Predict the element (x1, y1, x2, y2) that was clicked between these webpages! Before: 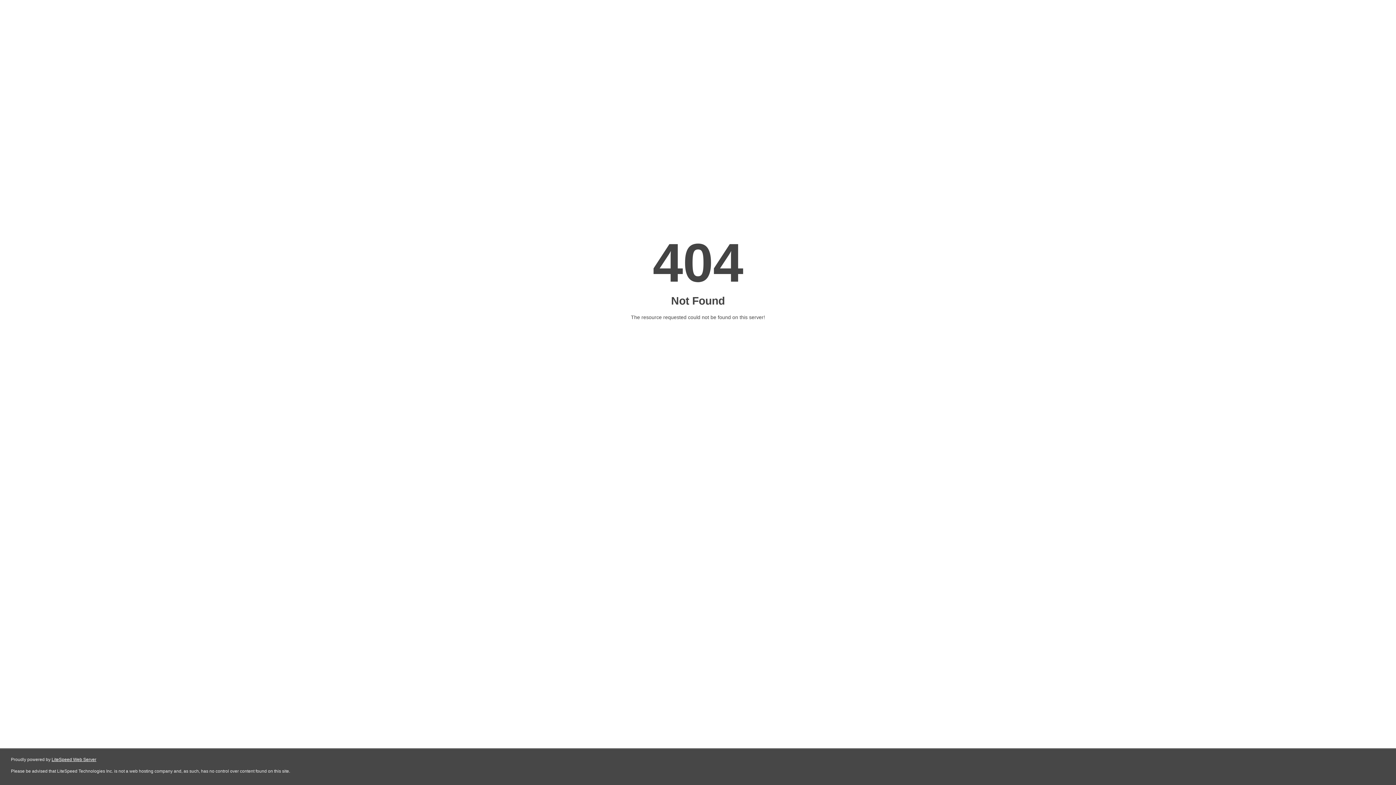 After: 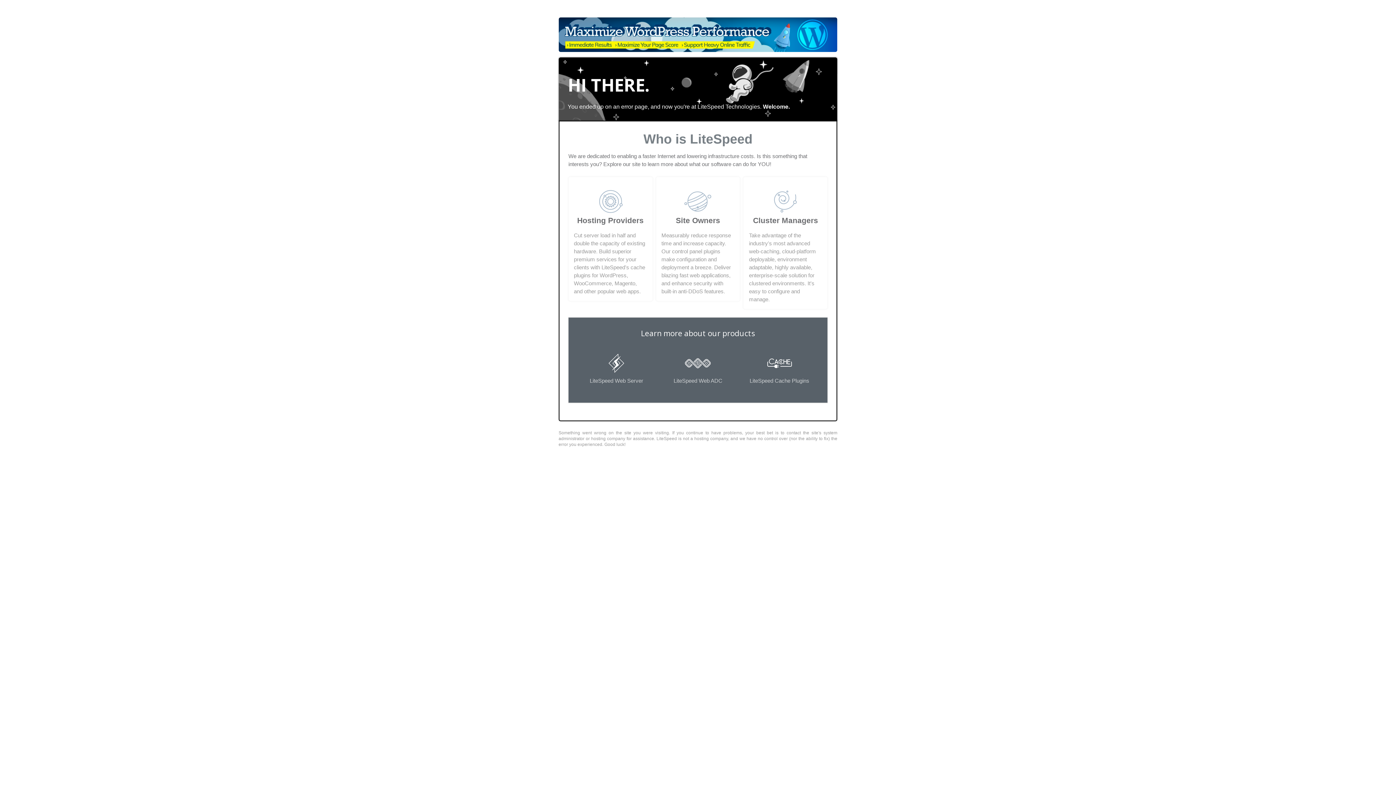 Action: bbox: (51, 757, 96, 762) label: LiteSpeed Web Server